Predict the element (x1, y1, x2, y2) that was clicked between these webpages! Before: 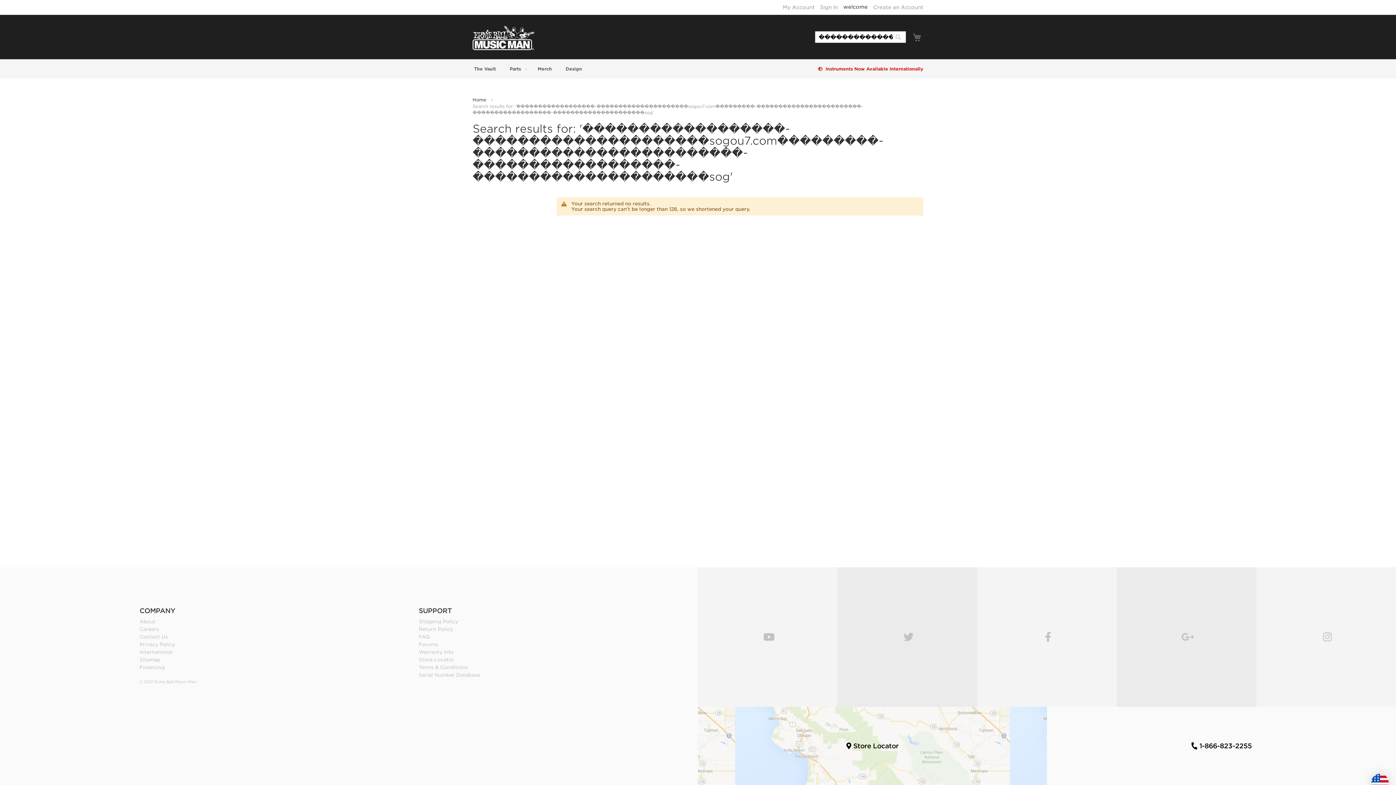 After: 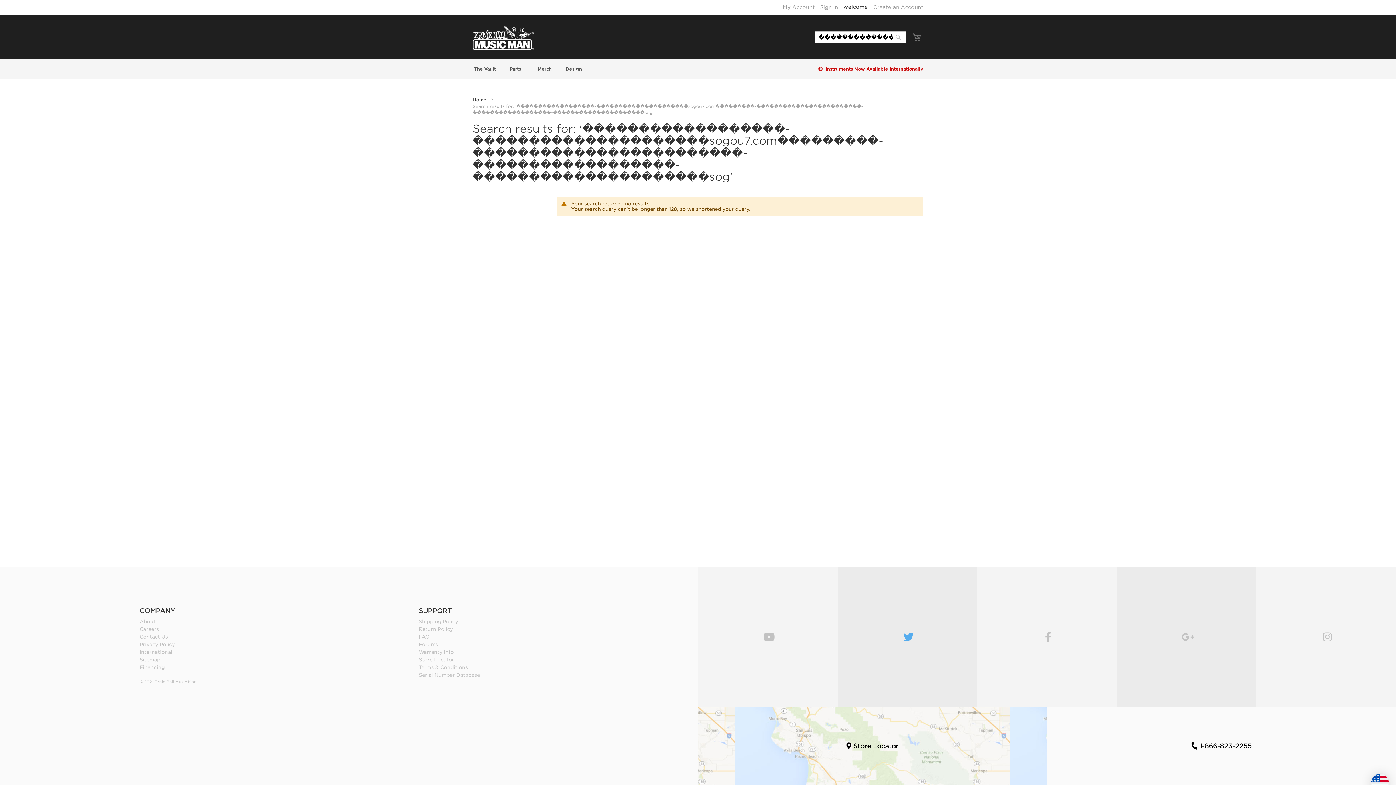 Action: bbox: (837, 567, 977, 707)